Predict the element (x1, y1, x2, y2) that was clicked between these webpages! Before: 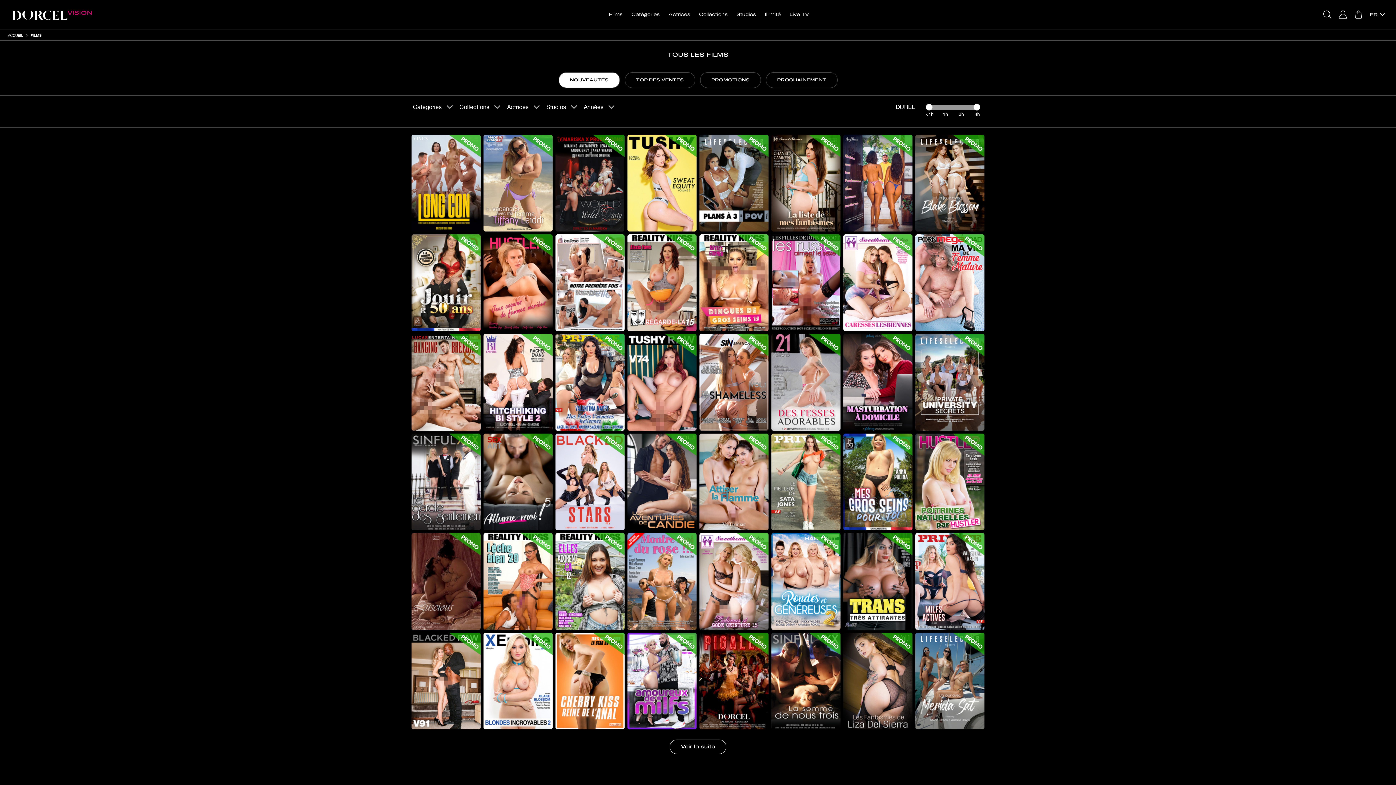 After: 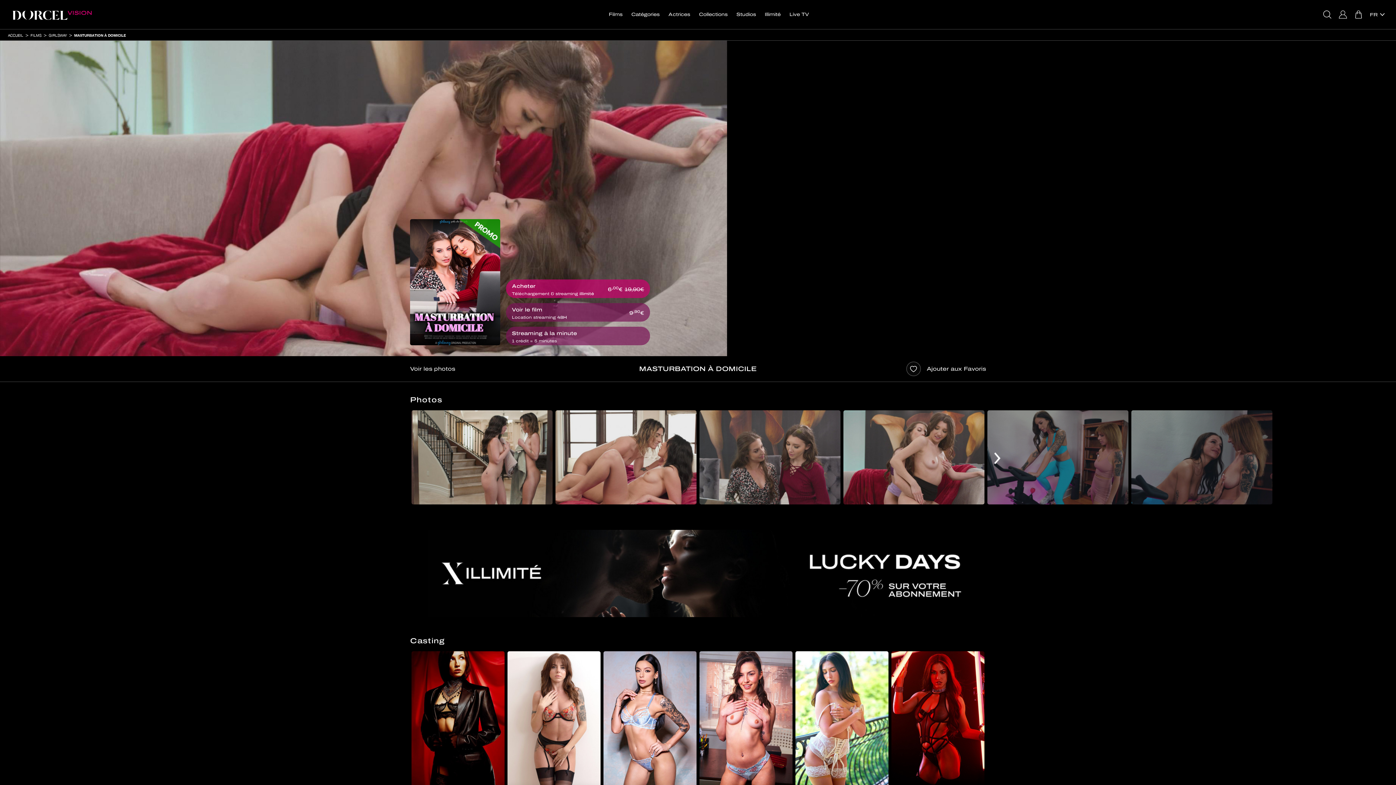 Action: bbox: (843, 334, 912, 430)